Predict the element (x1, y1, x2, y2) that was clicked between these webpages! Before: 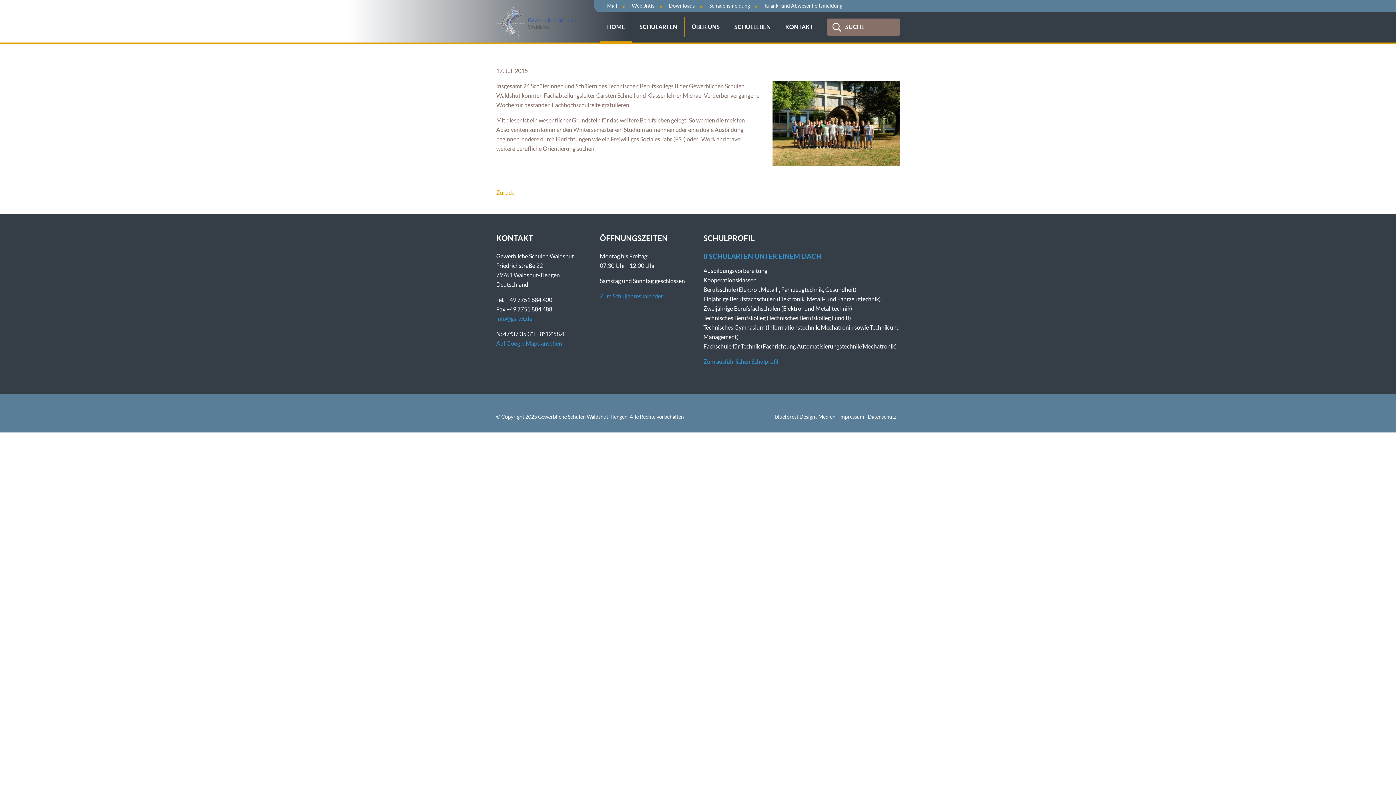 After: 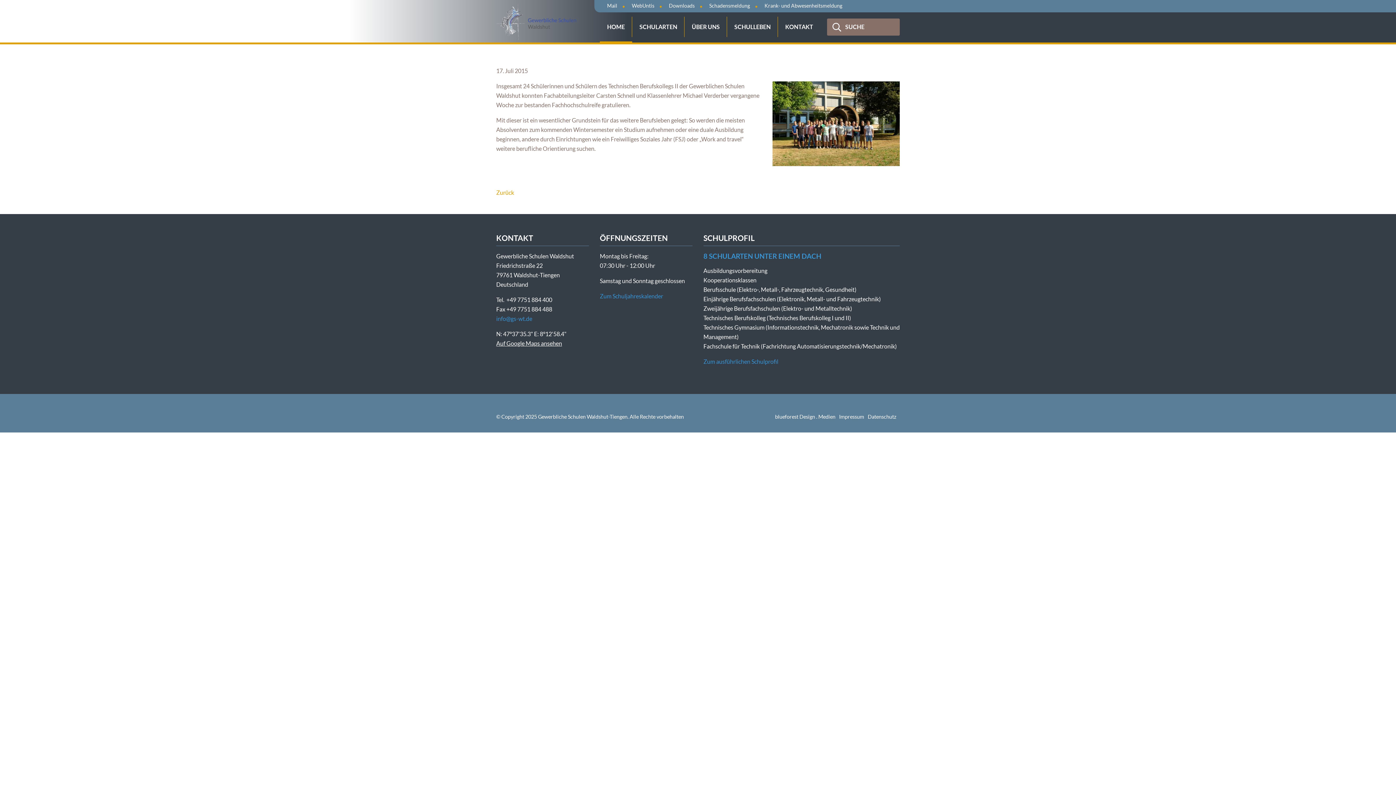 Action: bbox: (496, 340, 562, 347) label: Auf Google Maps ansehen